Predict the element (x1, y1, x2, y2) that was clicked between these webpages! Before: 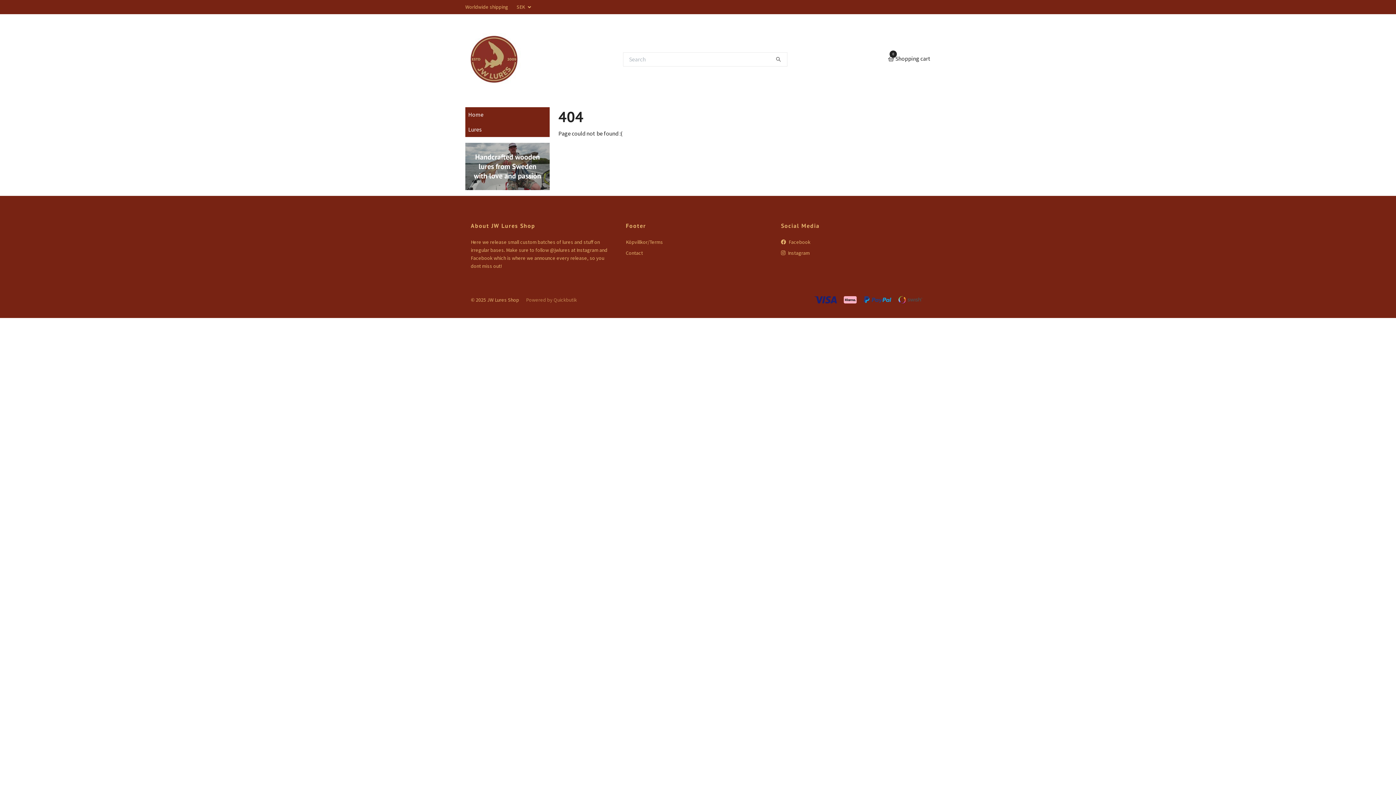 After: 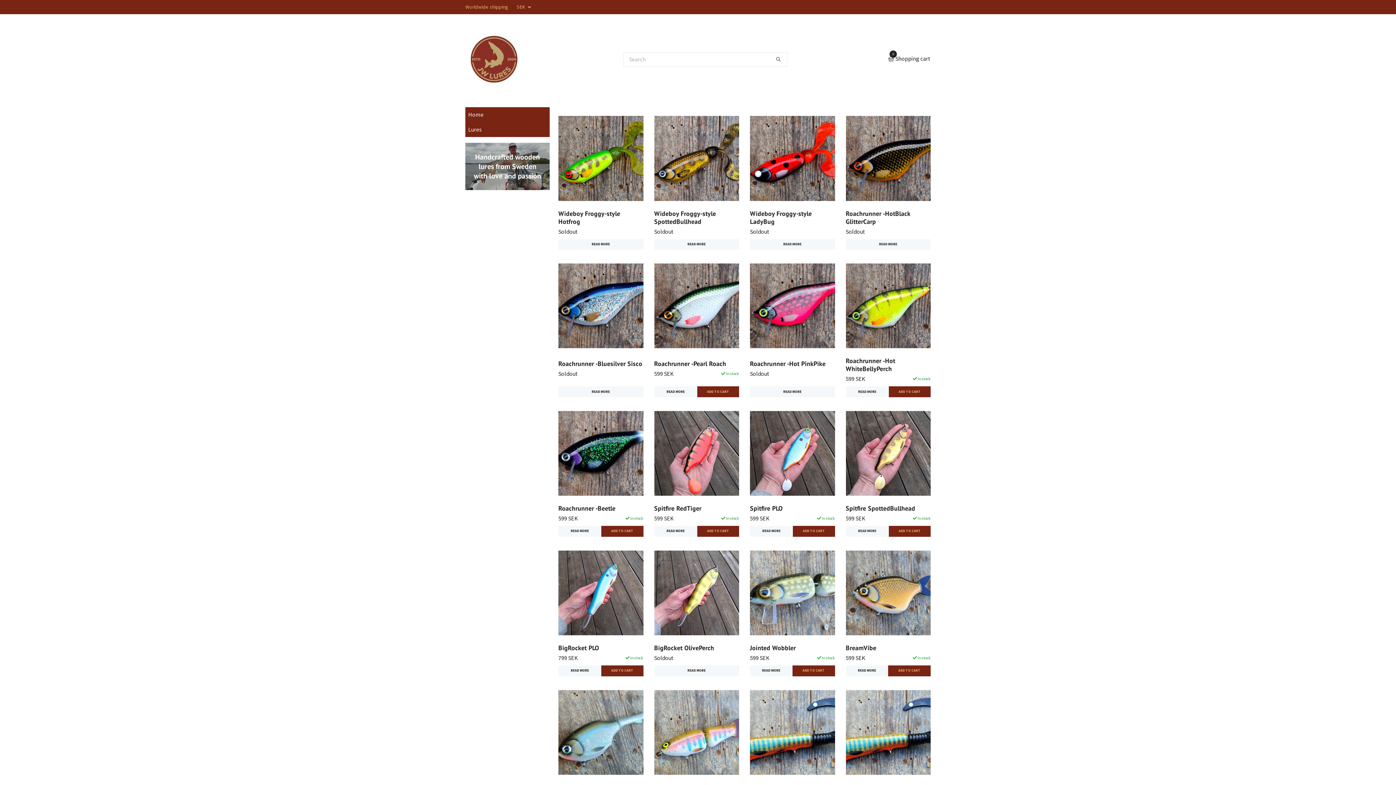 Action: bbox: (465, 22, 523, 95)